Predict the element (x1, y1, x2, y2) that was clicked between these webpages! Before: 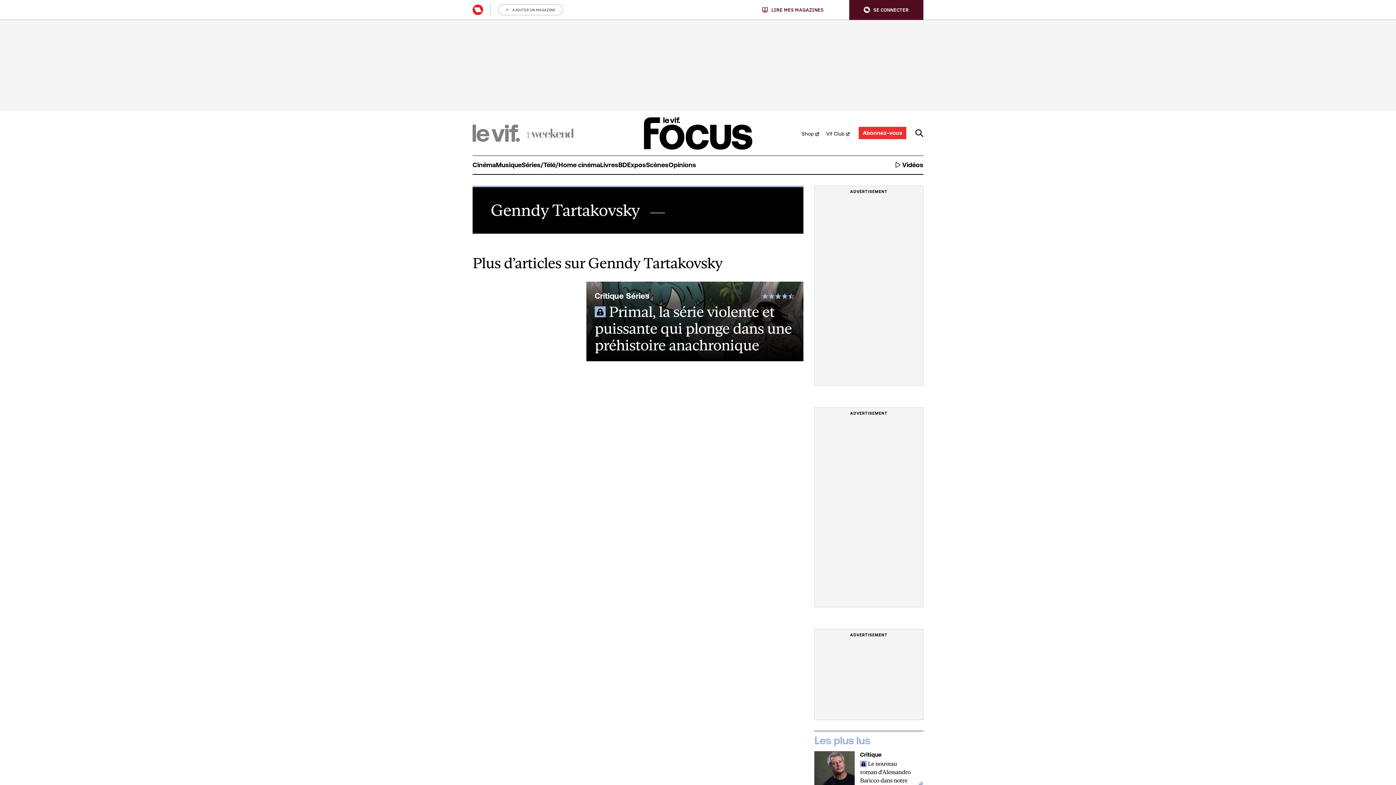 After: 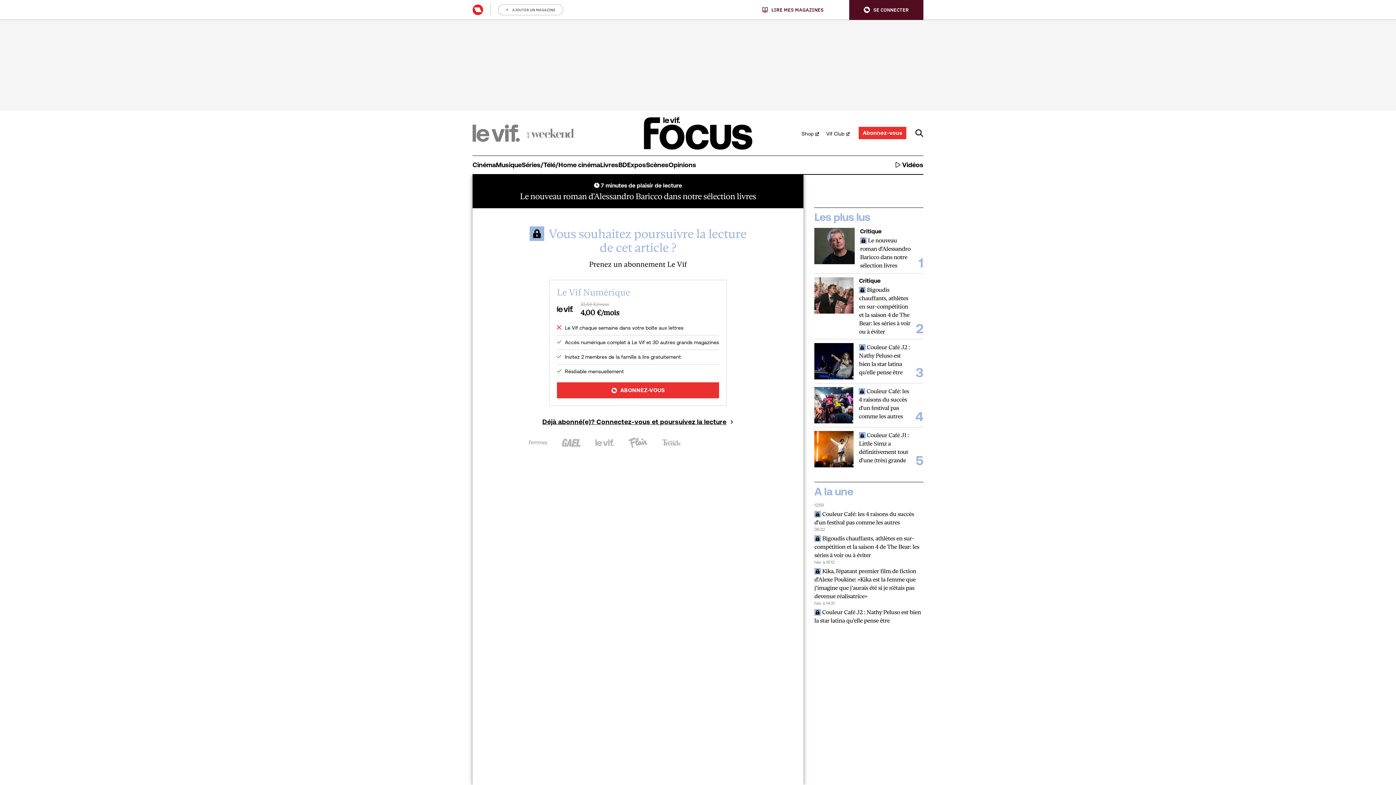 Action: bbox: (814, 751, 854, 787)